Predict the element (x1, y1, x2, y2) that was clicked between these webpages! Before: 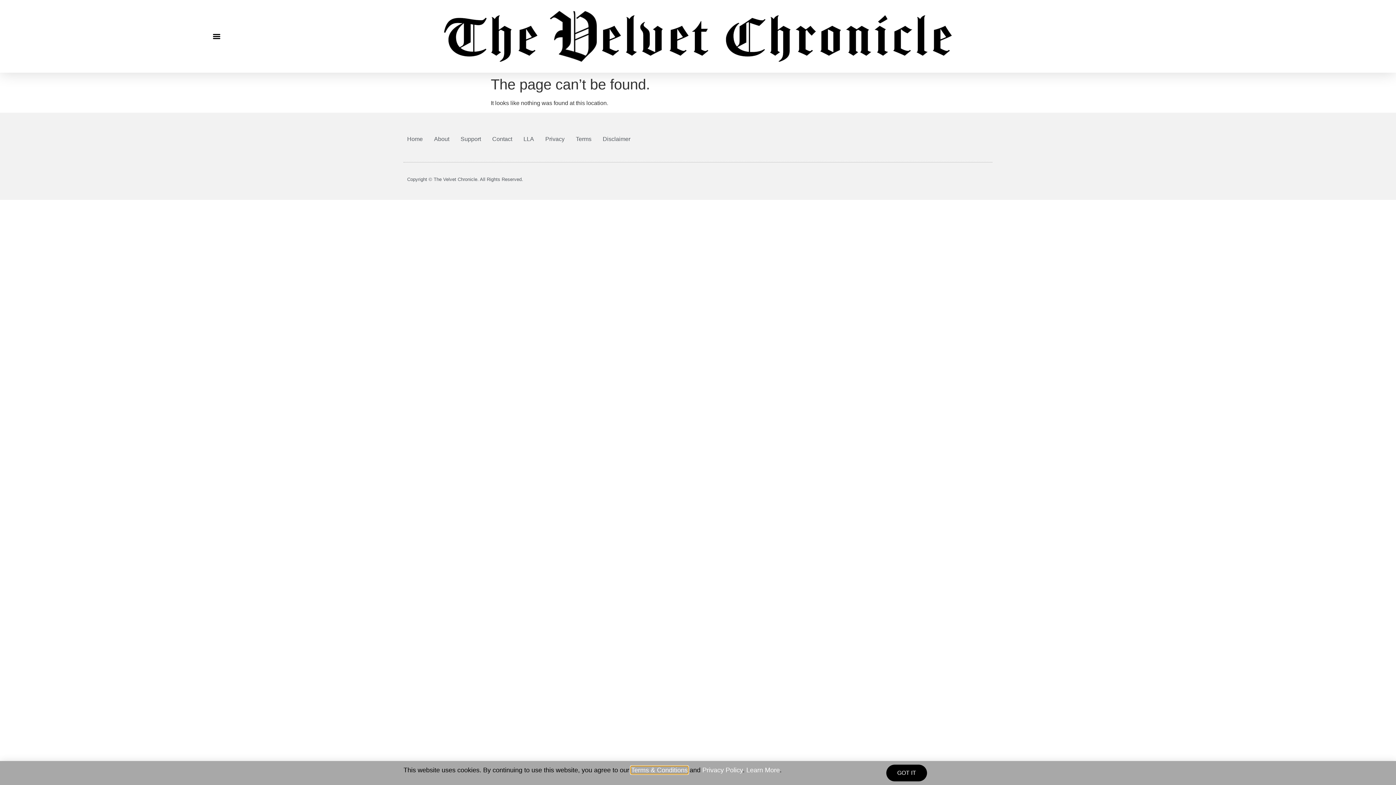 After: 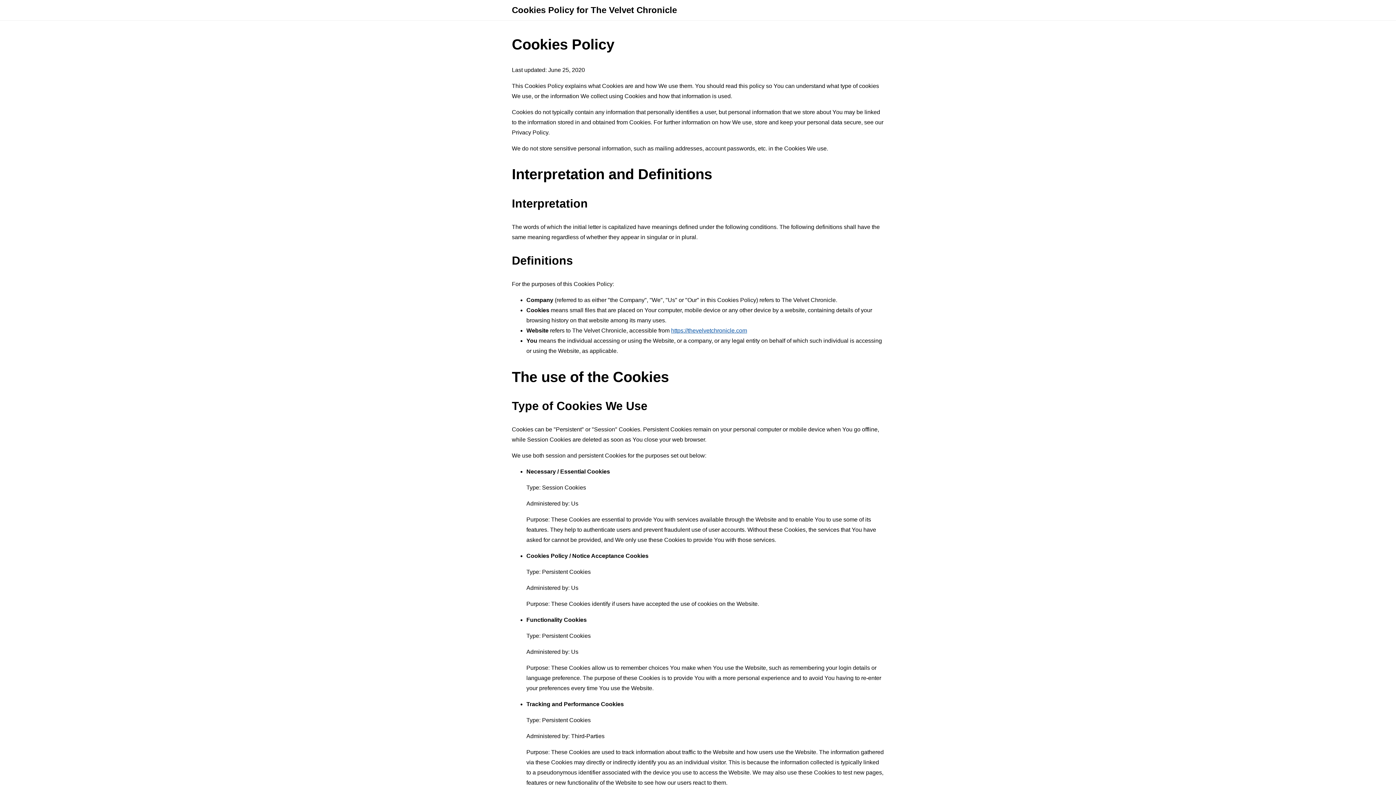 Action: label: Learn More bbox: (746, 772, 780, 779)